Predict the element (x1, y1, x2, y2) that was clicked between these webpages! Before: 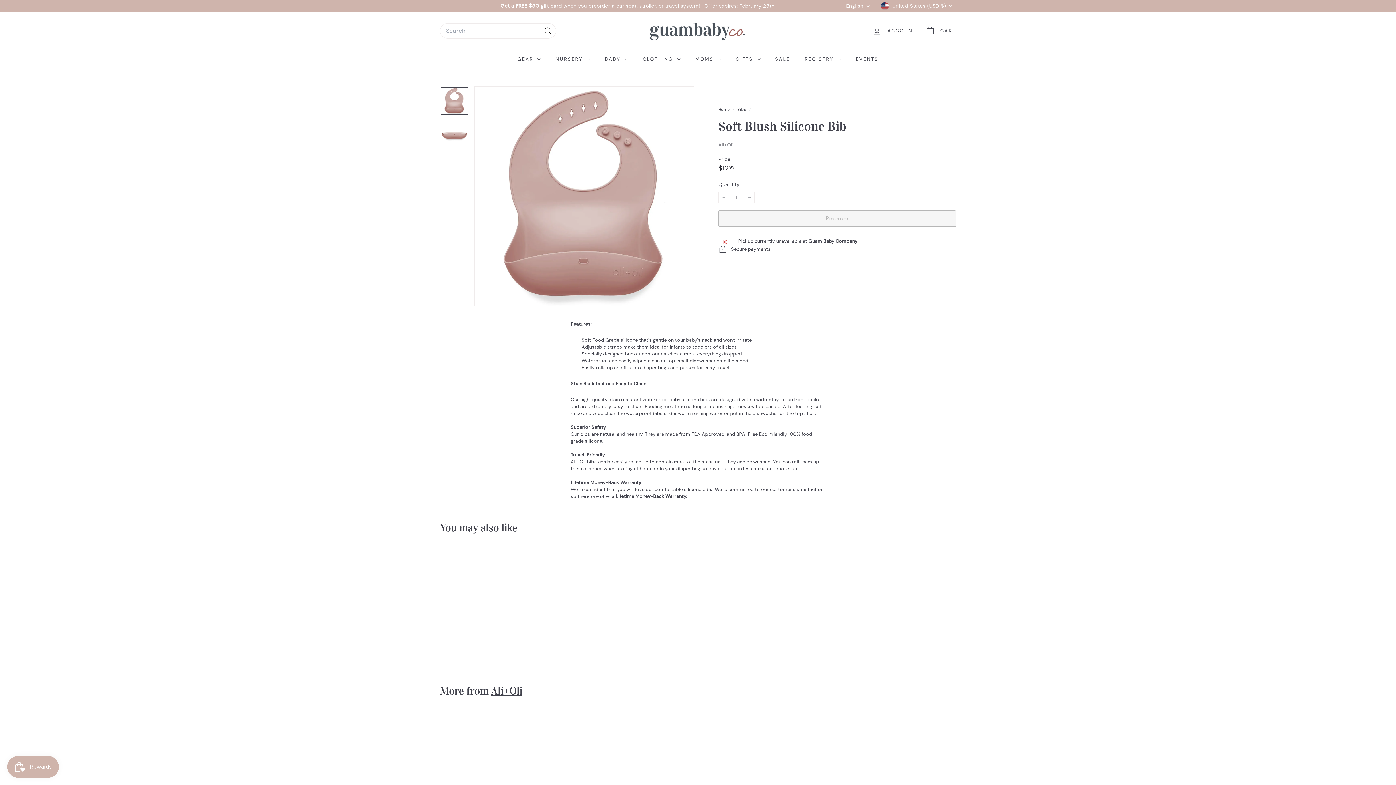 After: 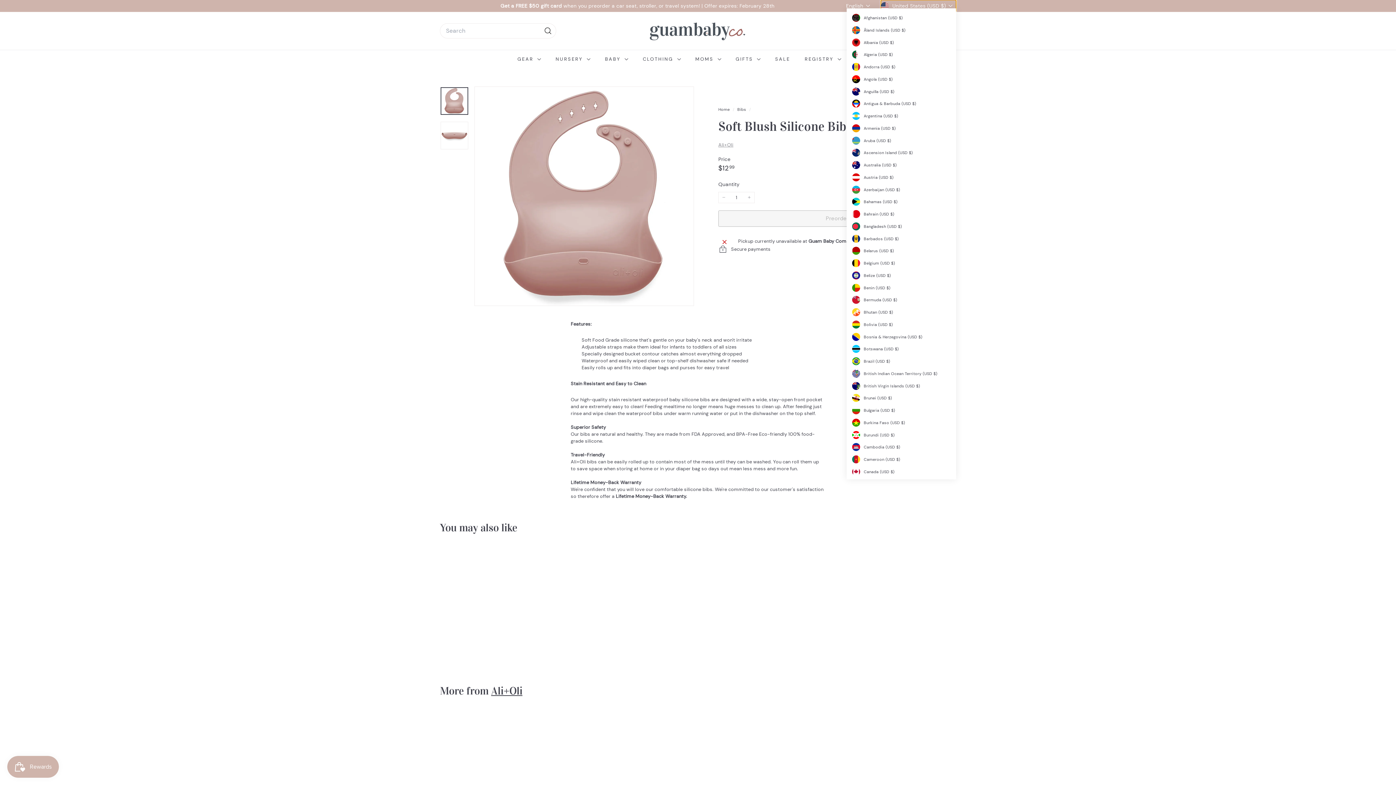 Action: label: United States (USD $) bbox: (880, 0, 956, 11)